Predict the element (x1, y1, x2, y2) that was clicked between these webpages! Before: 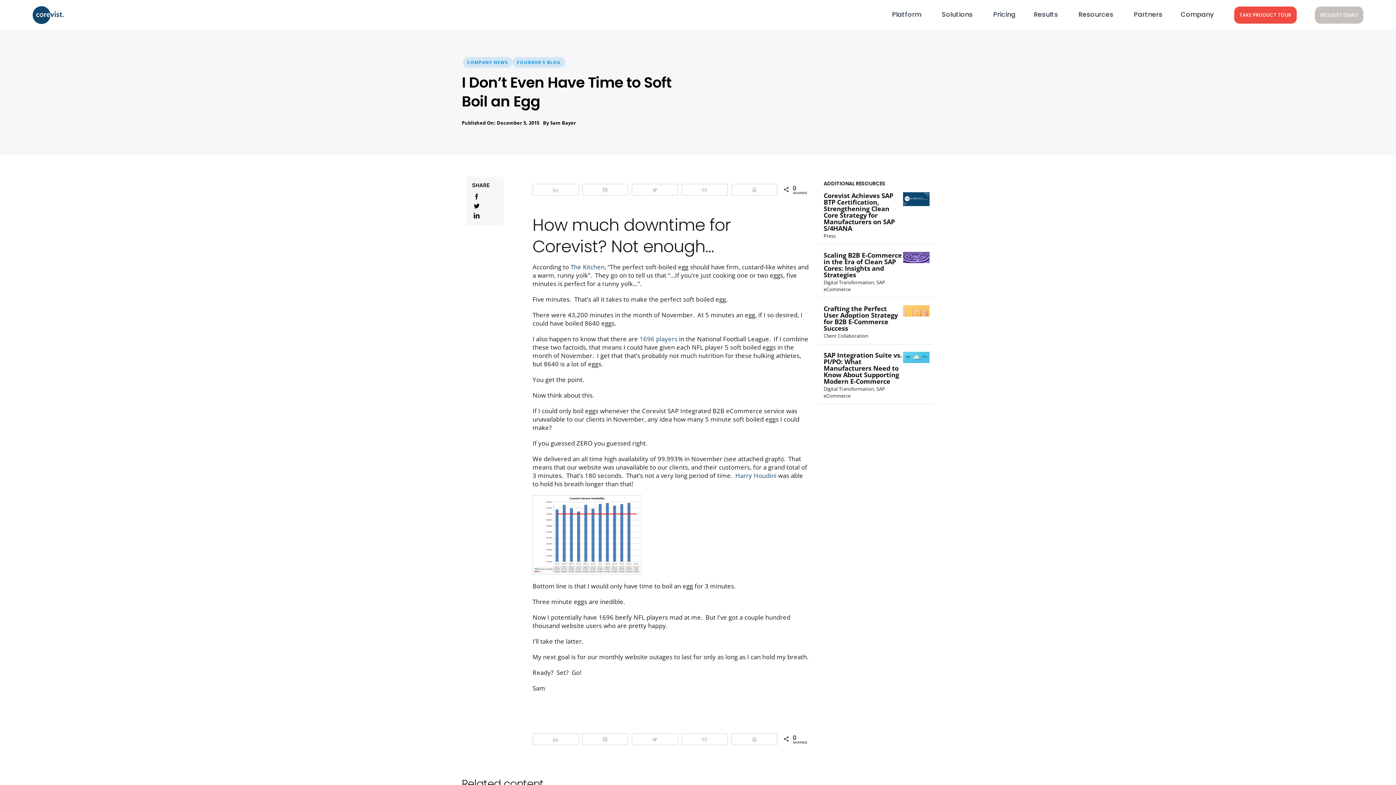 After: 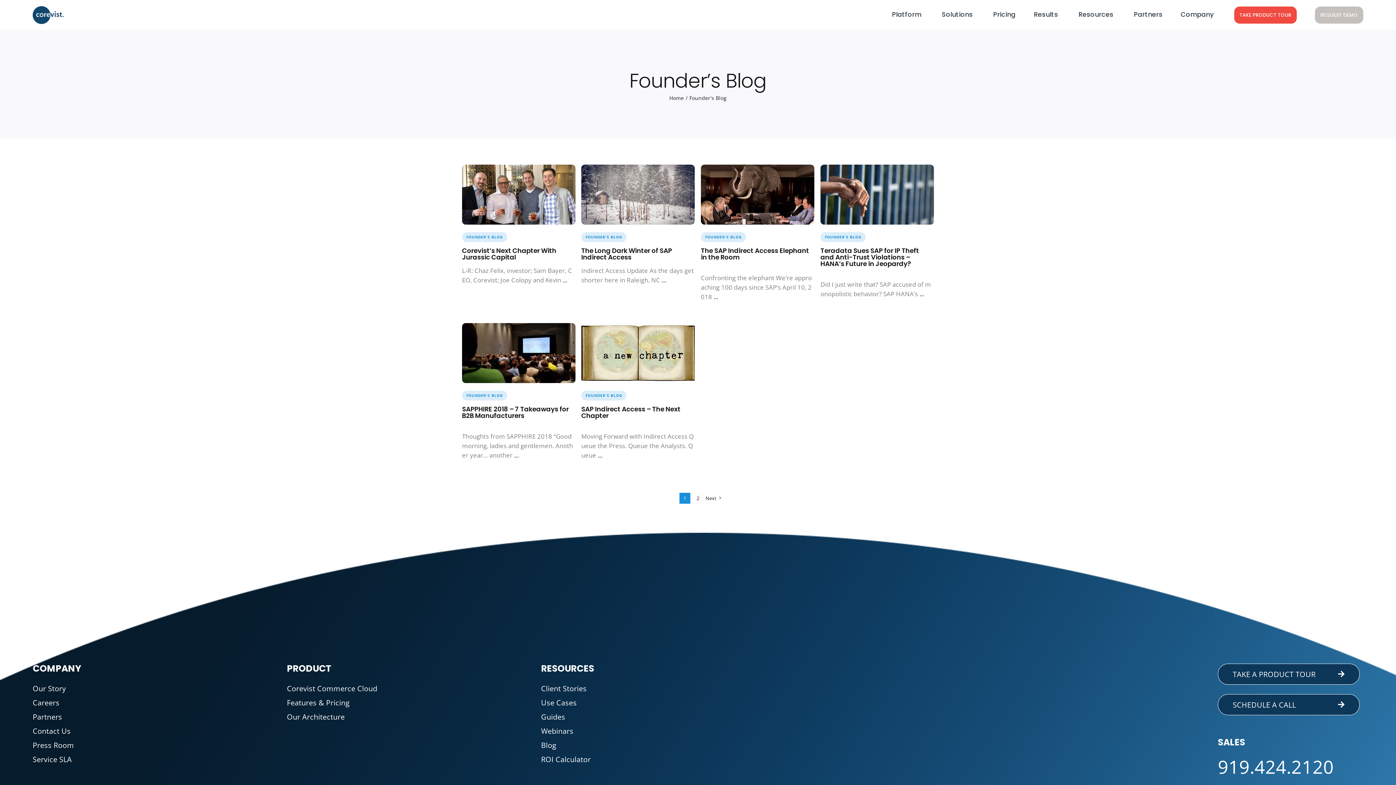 Action: bbox: (512, 56, 565, 67) label: FOUNDER'S BLOG